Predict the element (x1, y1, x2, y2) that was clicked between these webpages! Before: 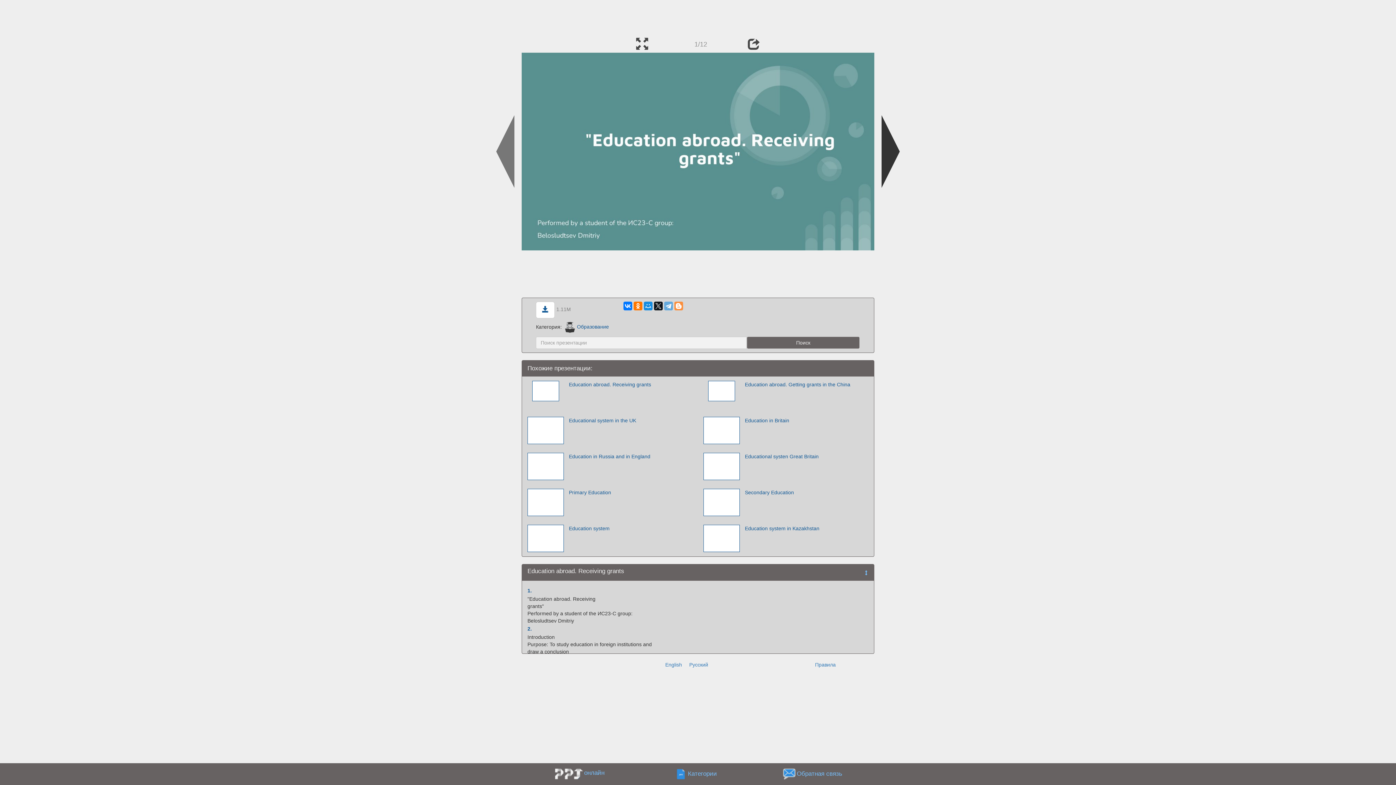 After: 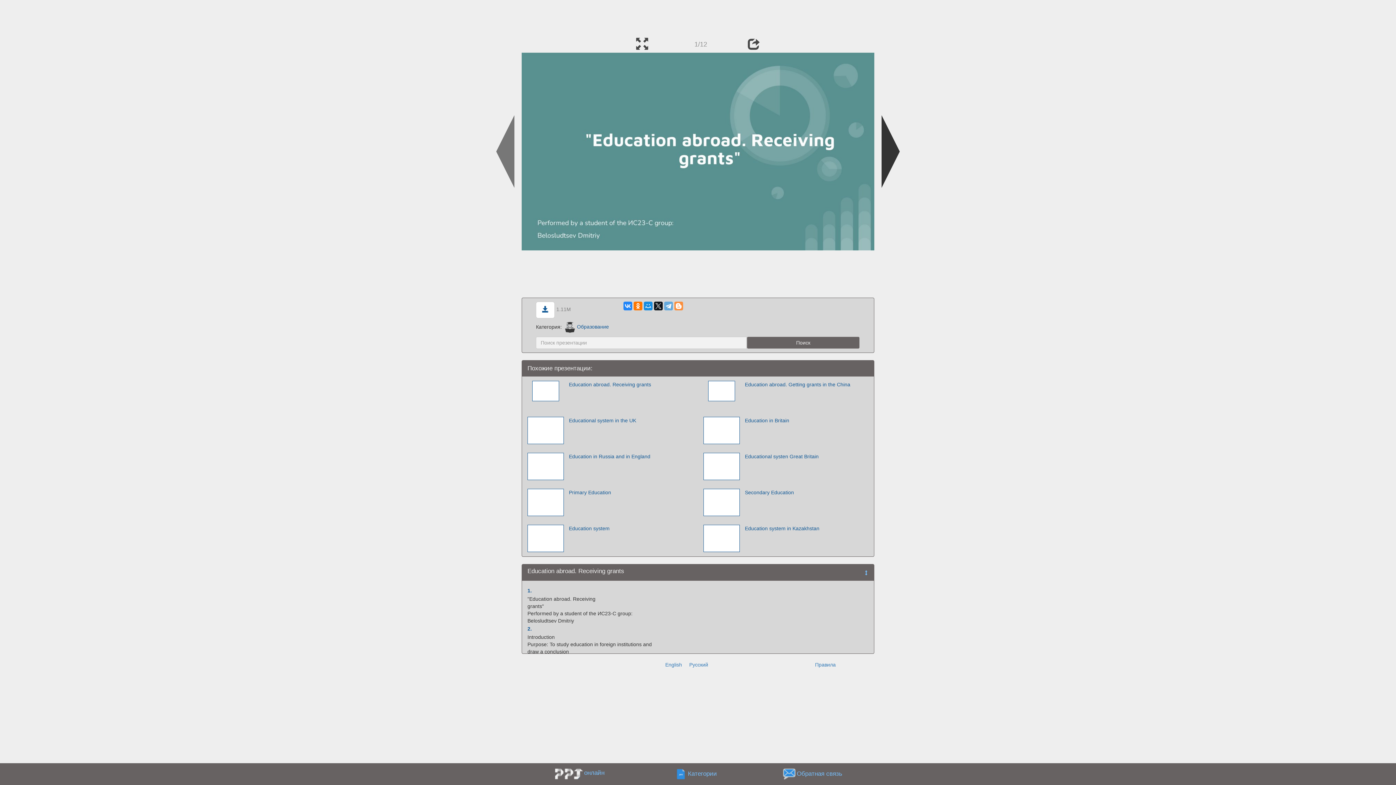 Action: bbox: (623, 301, 632, 310)